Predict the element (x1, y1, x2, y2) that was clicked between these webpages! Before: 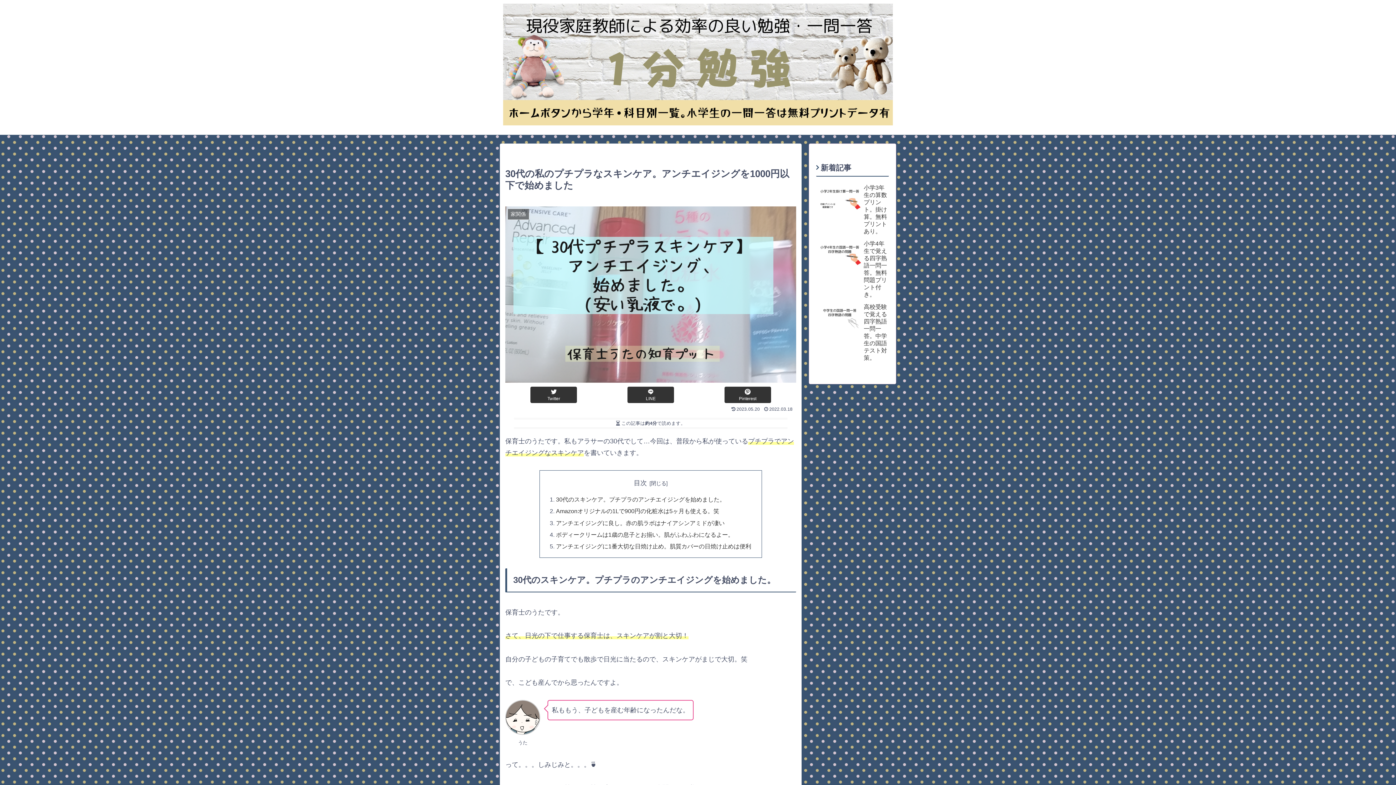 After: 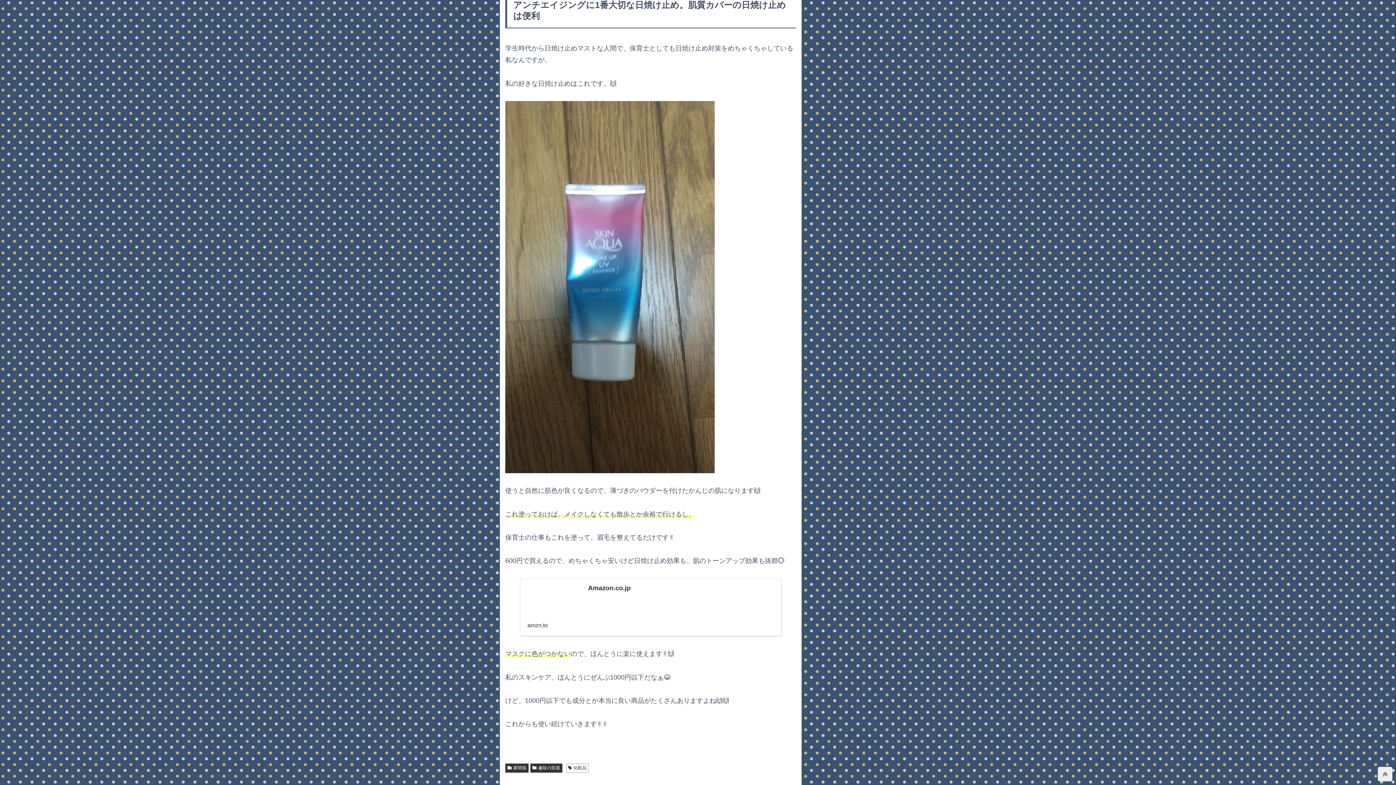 Action: bbox: (556, 543, 751, 549) label: アンチエイジングに1番大切な日焼け止め。肌質カバーの日焼け止めは便利